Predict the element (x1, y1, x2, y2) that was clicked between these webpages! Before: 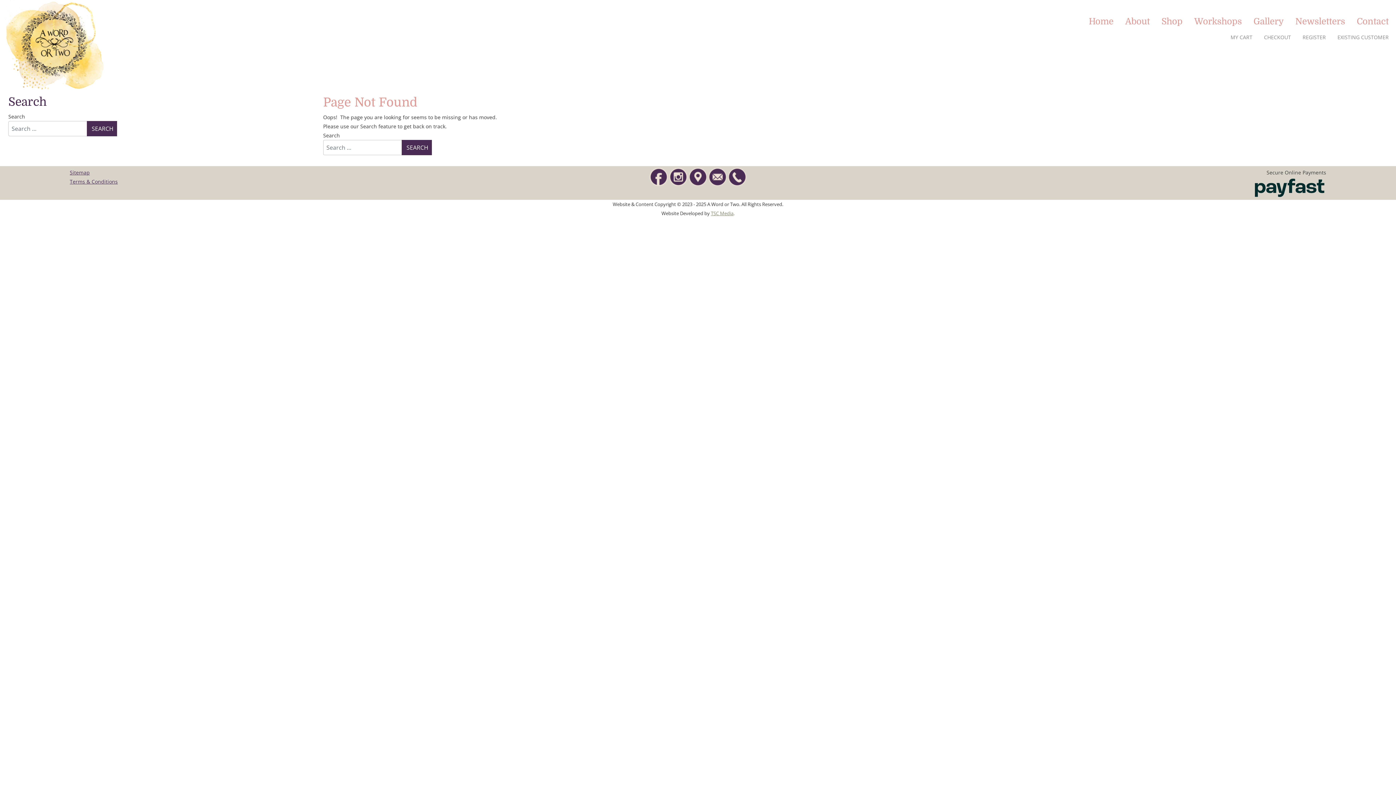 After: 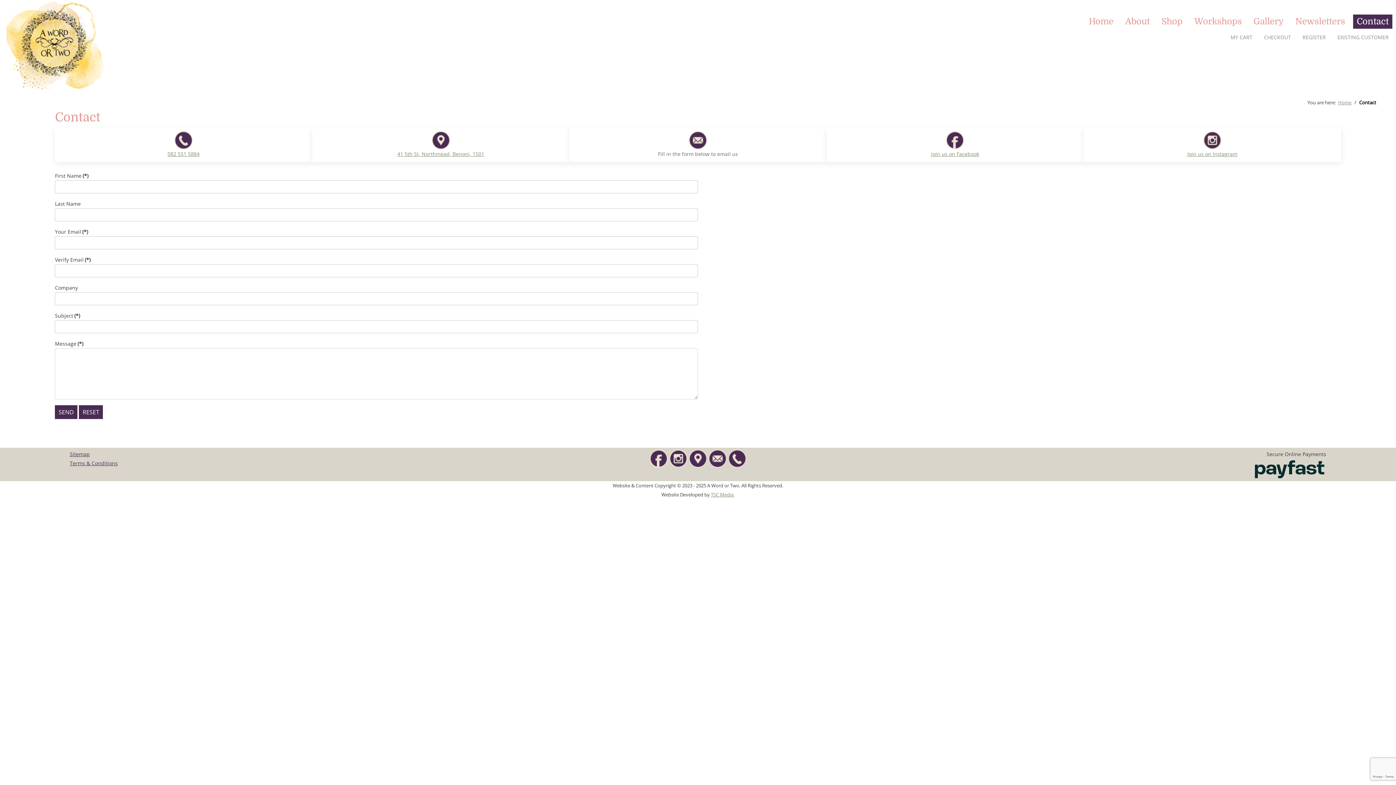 Action: label: Contact bbox: (1353, 14, 1392, 28)